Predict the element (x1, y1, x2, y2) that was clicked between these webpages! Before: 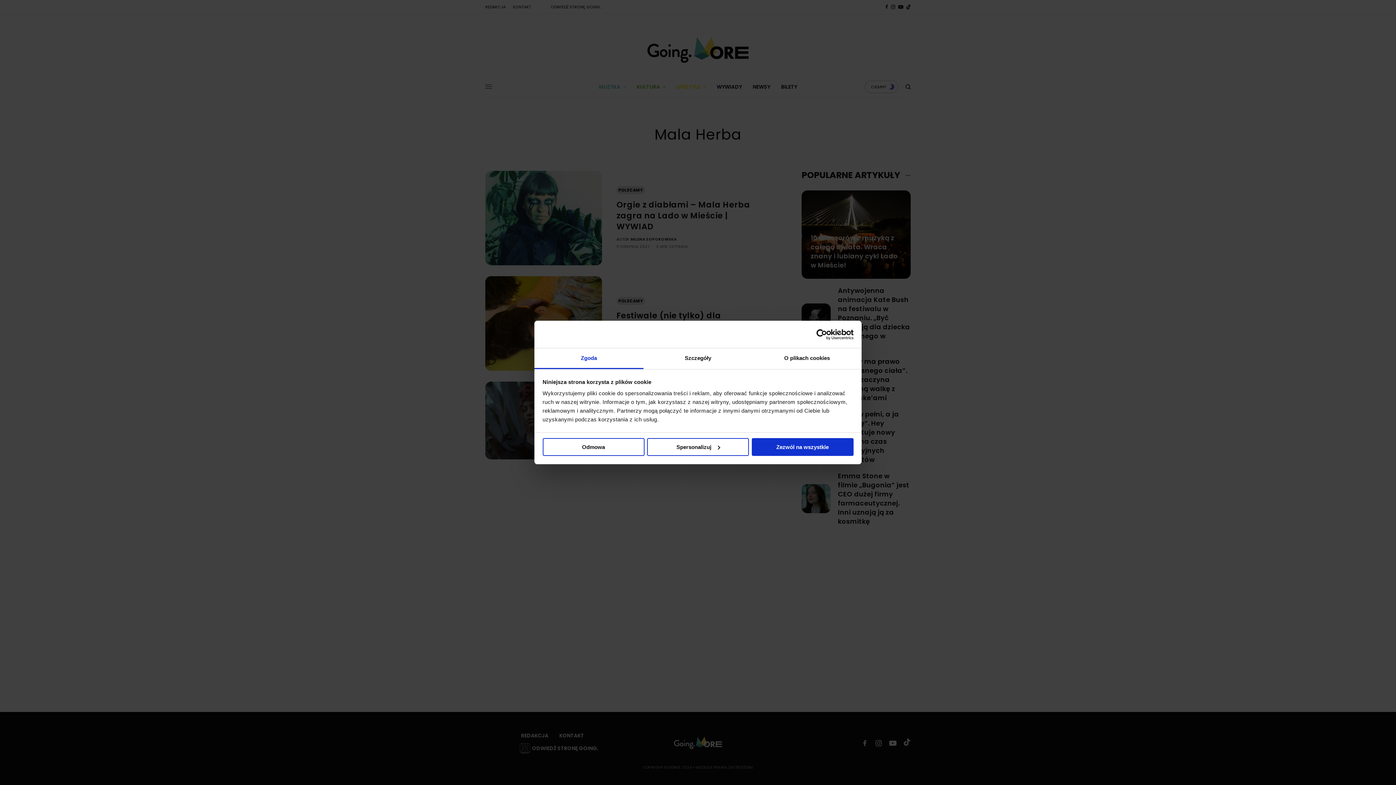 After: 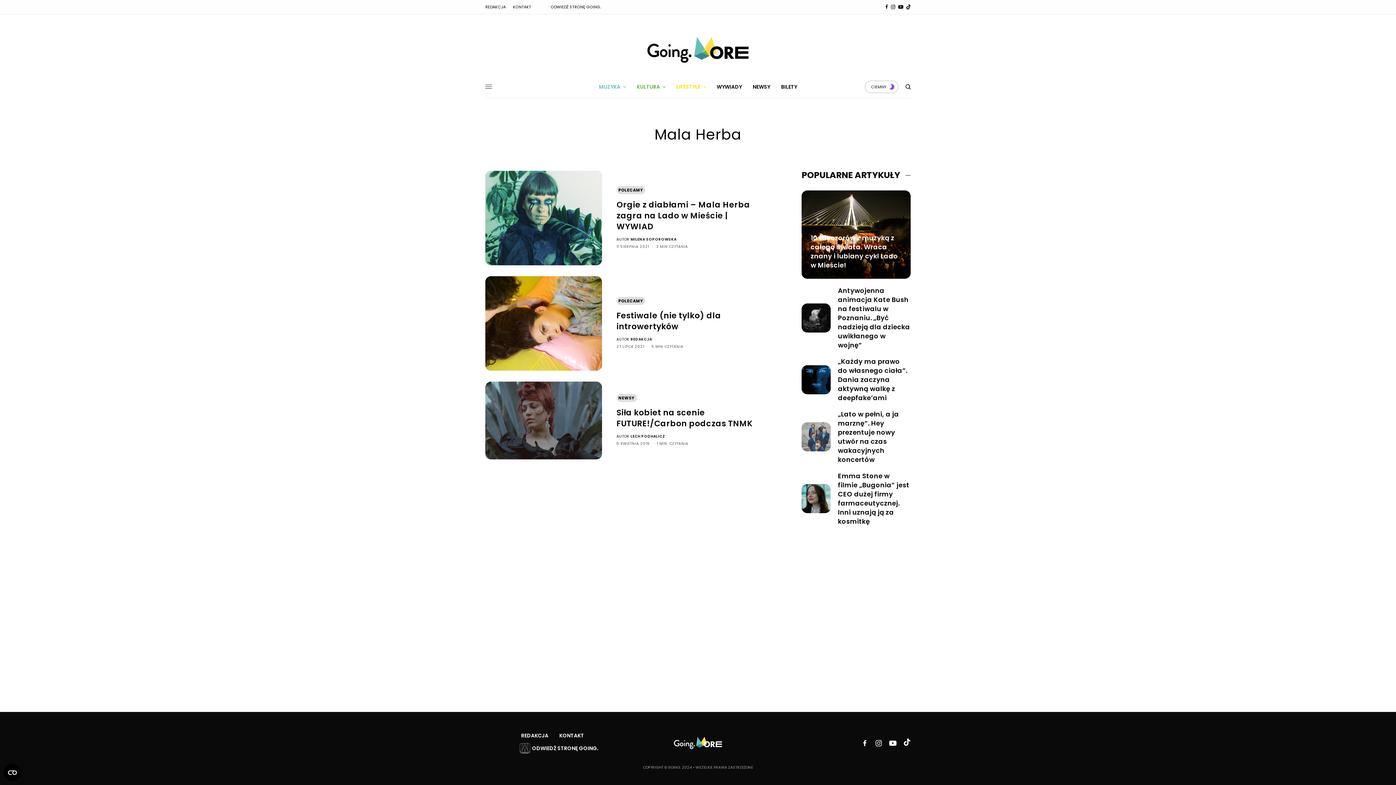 Action: label: Odmowa bbox: (542, 438, 644, 456)